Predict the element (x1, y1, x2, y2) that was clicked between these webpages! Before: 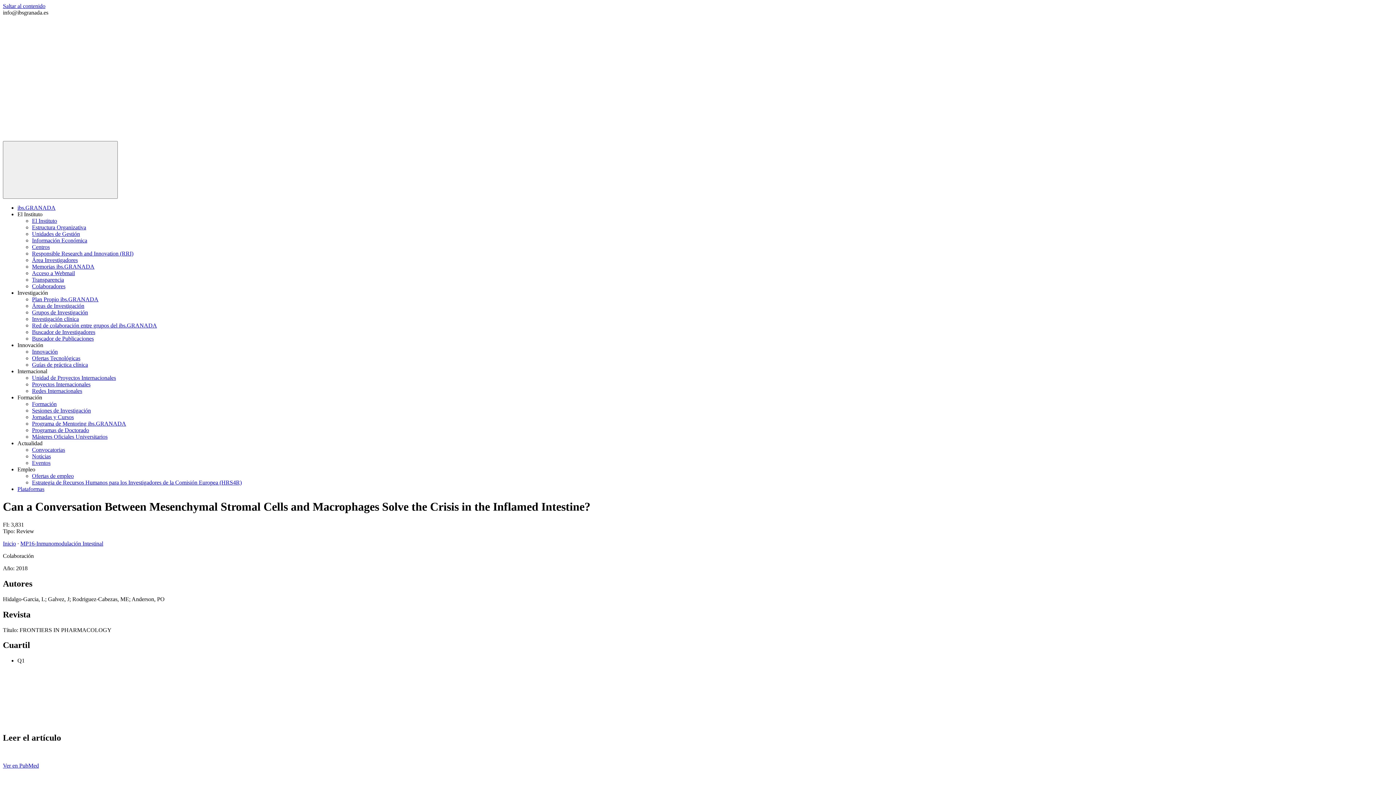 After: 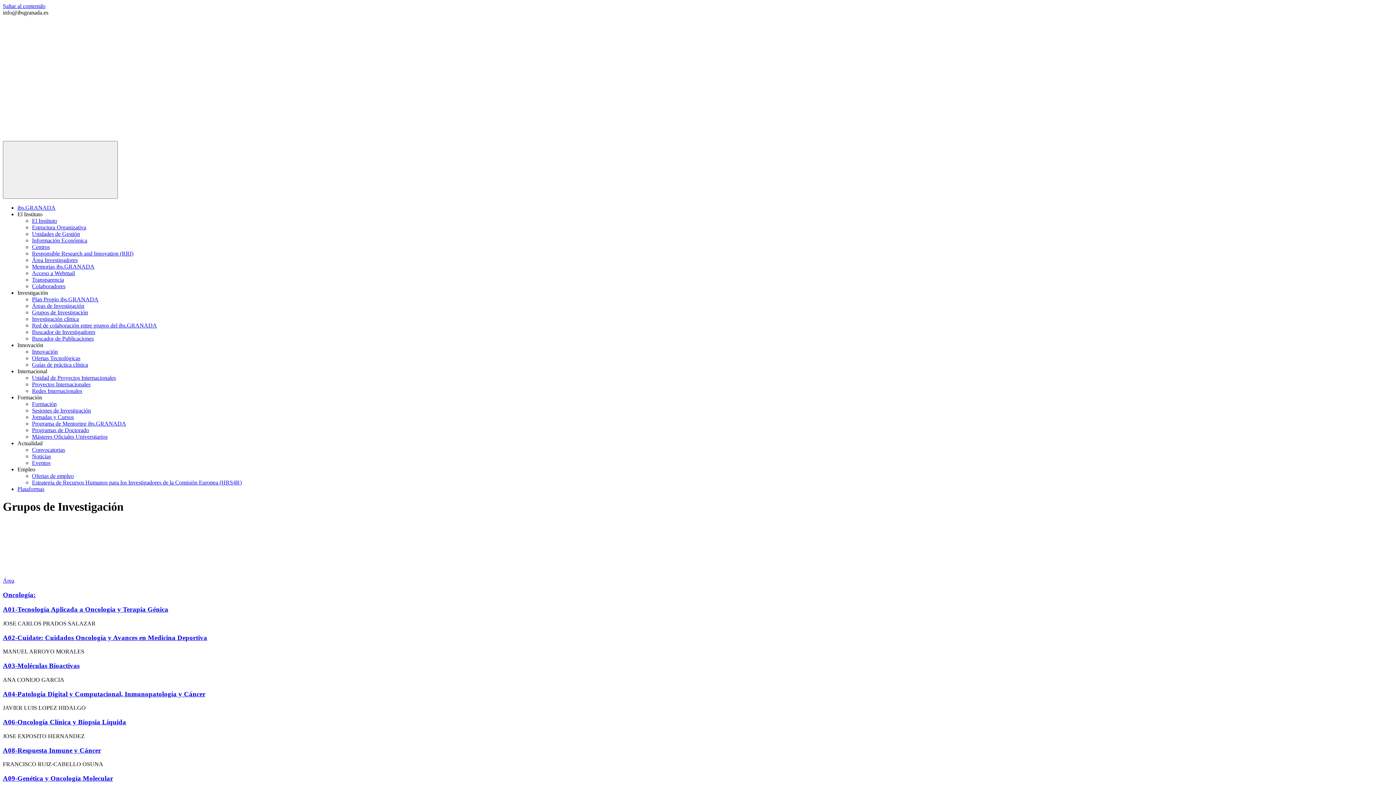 Action: label: Grupos de Investigación bbox: (32, 309, 88, 315)